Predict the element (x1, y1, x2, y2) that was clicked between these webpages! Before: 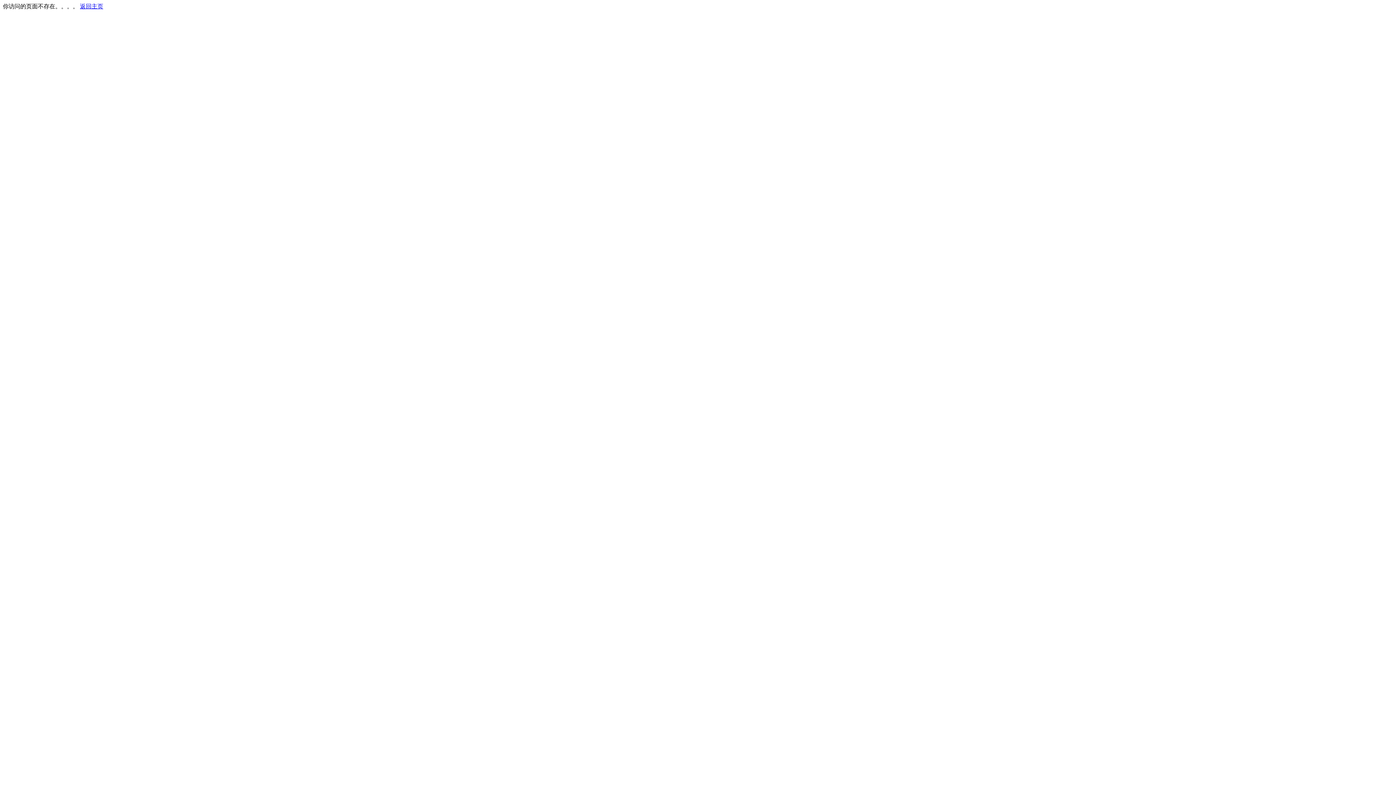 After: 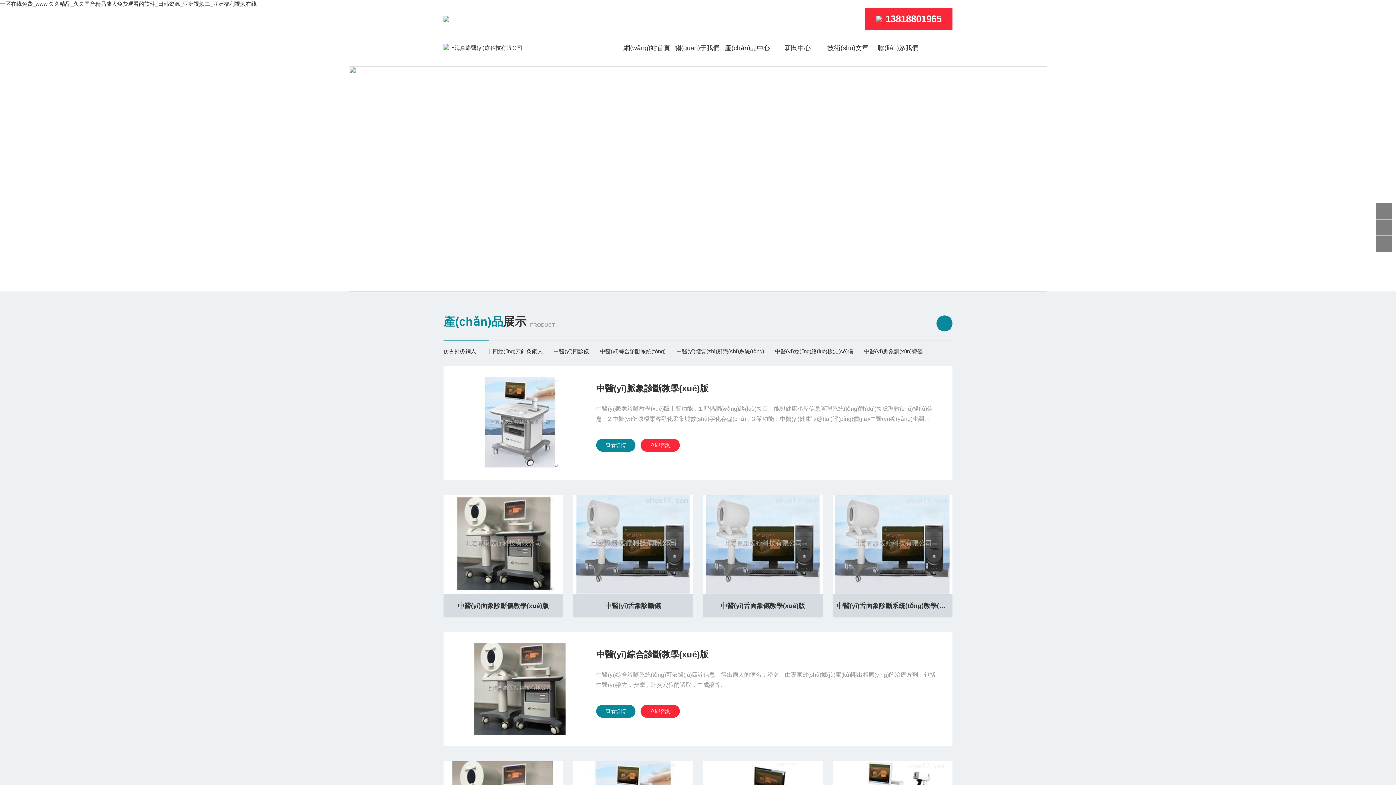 Action: bbox: (80, 3, 103, 9) label: 返回主页